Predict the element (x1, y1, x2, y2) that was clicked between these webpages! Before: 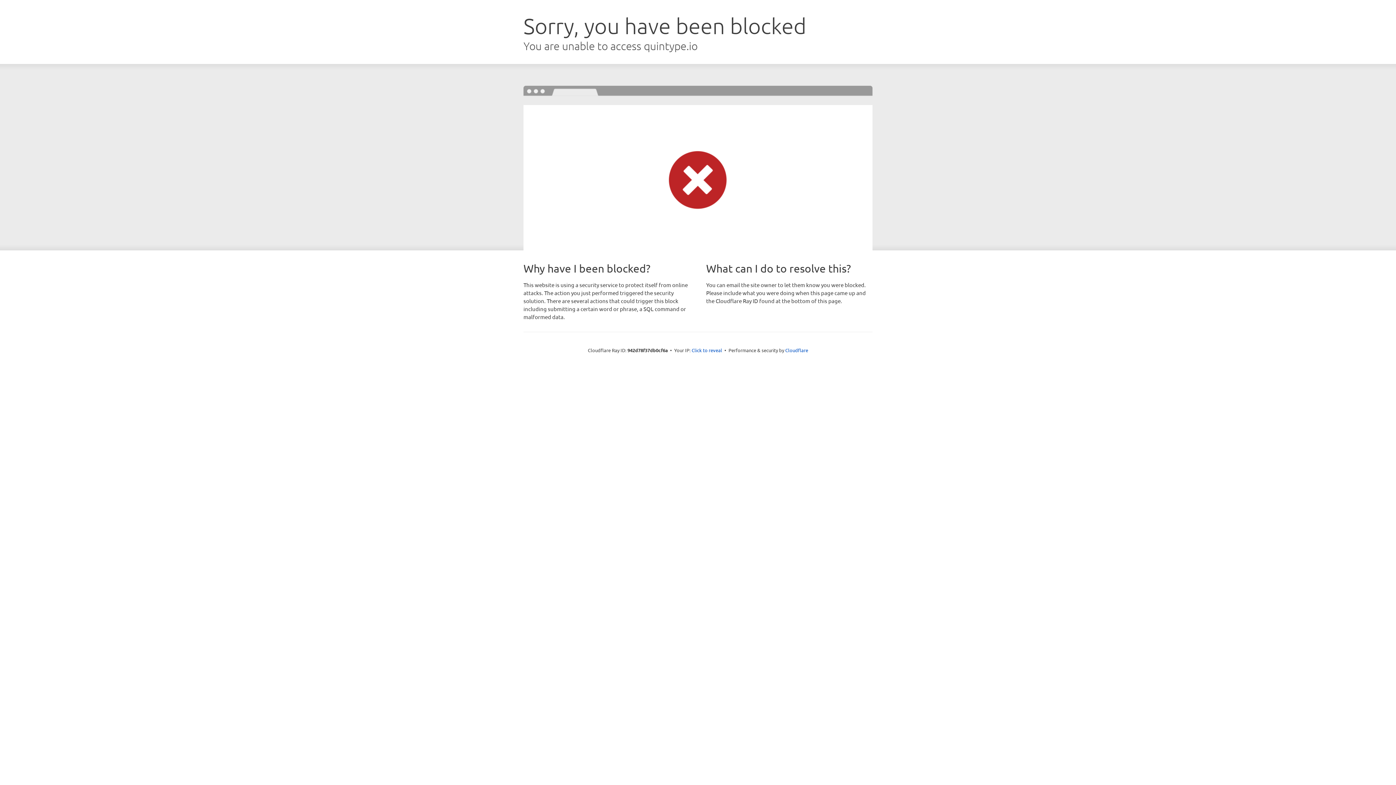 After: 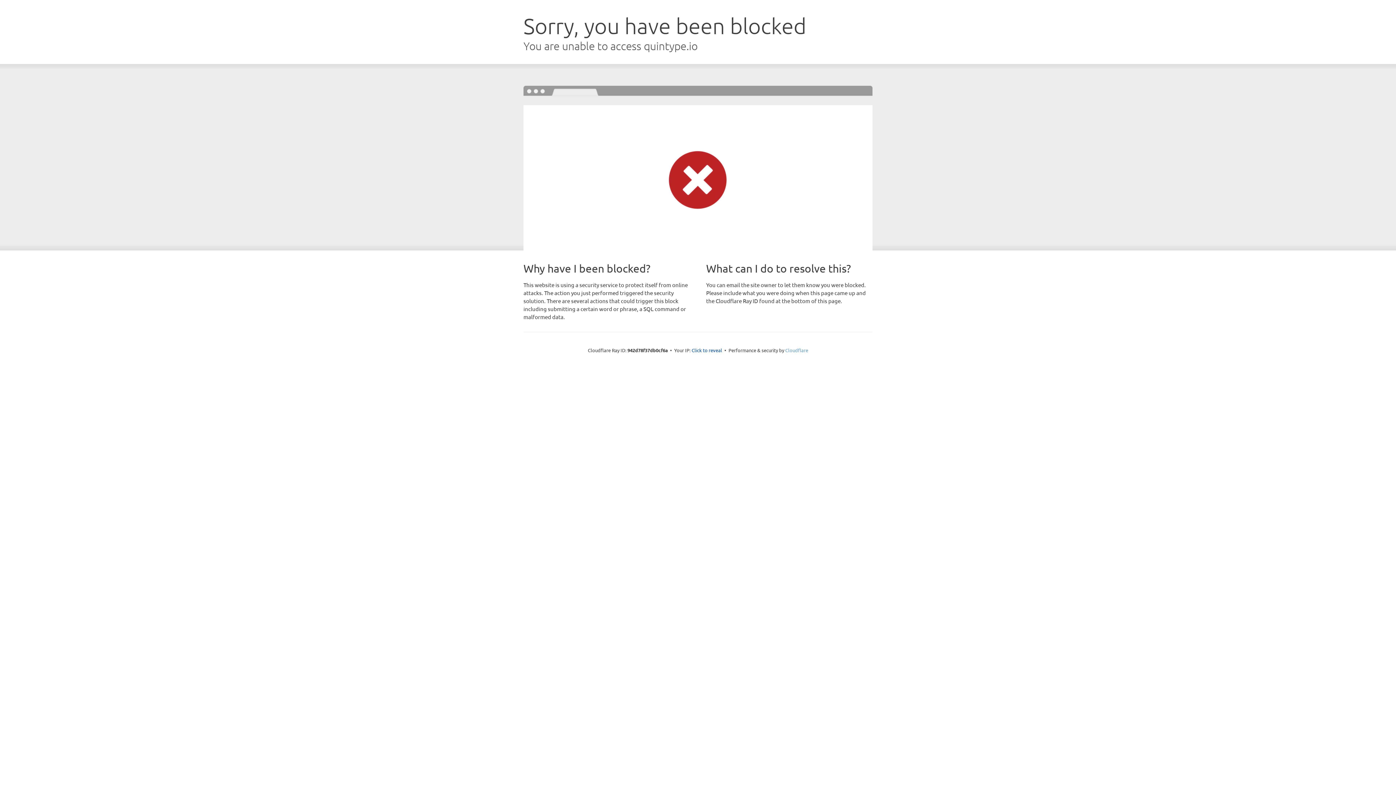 Action: bbox: (785, 347, 808, 353) label: Cloudflare